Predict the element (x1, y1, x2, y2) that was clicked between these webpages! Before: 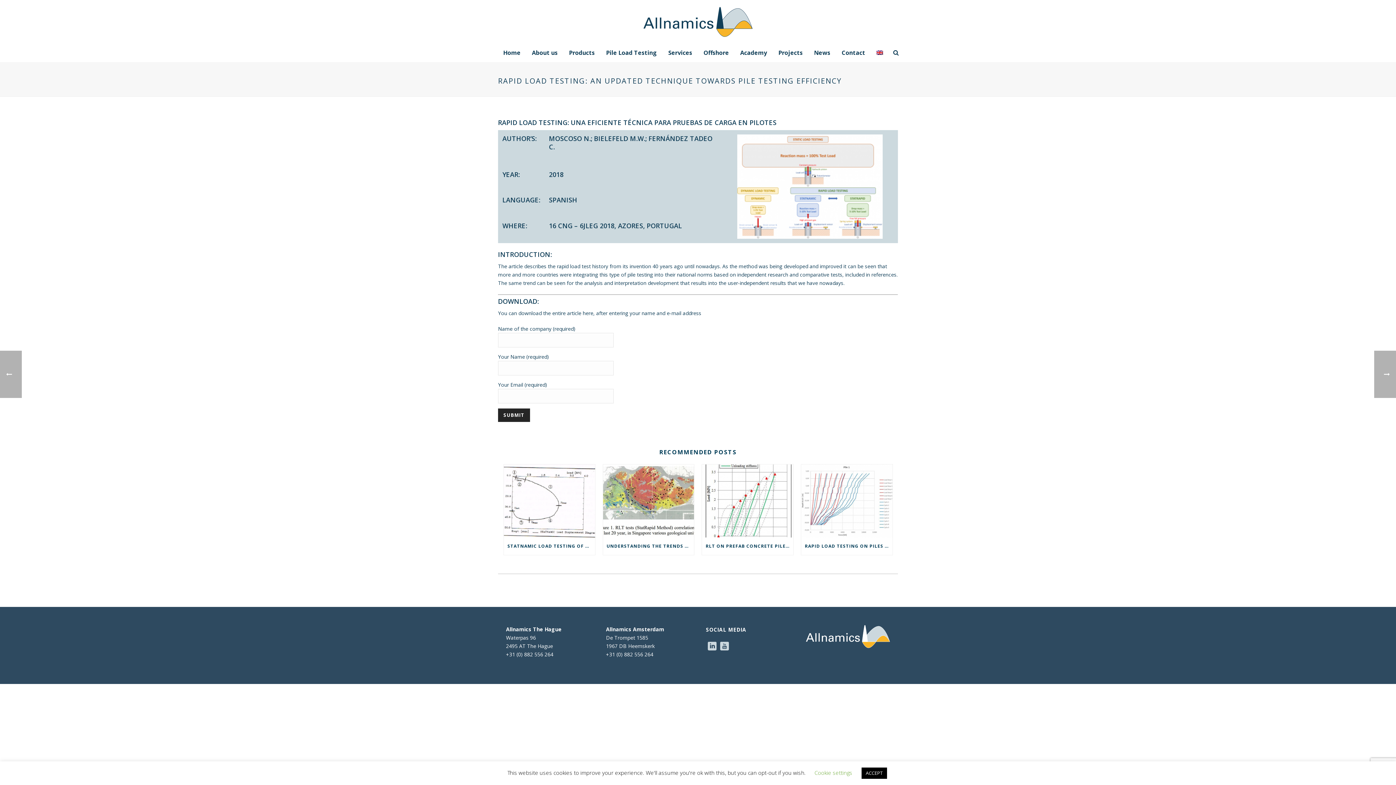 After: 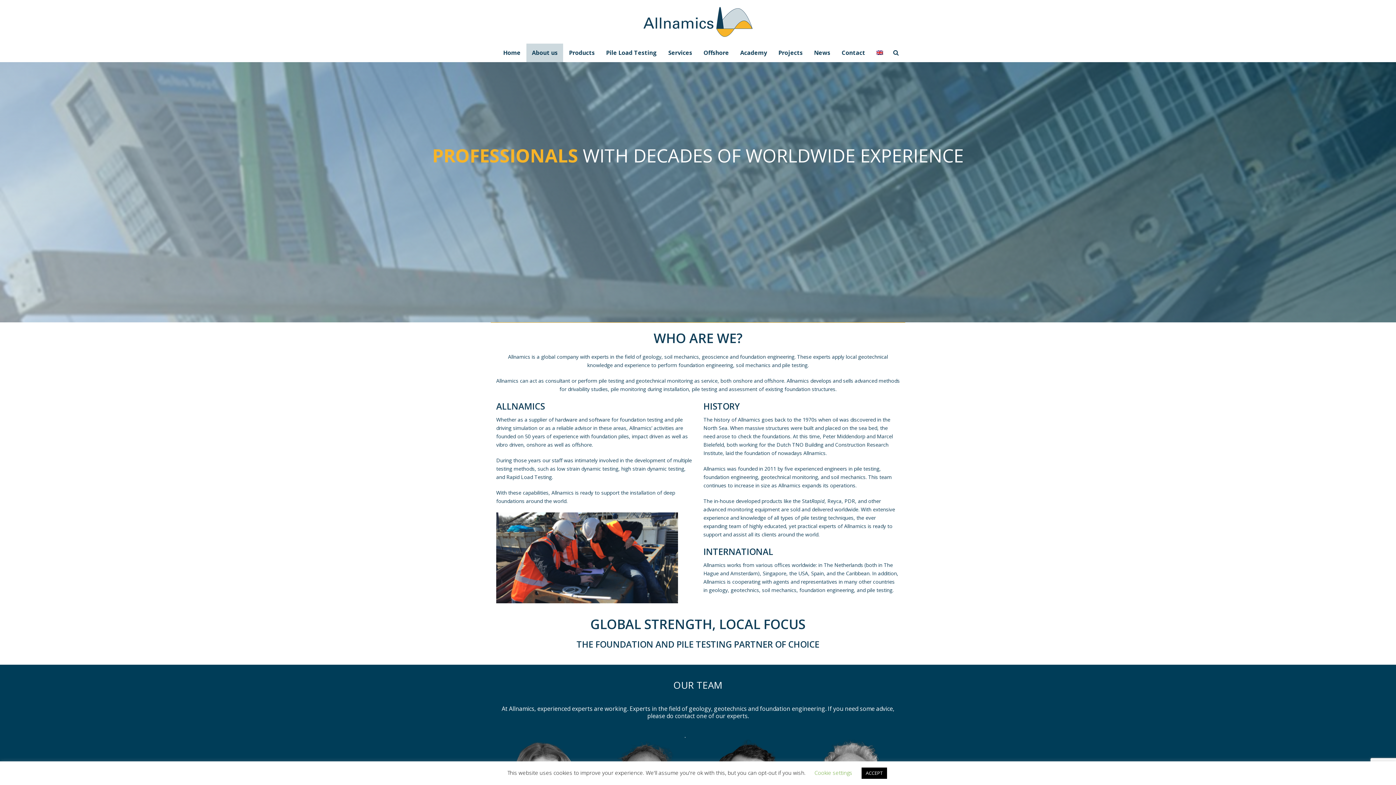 Action: label: About us bbox: (526, 43, 563, 62)